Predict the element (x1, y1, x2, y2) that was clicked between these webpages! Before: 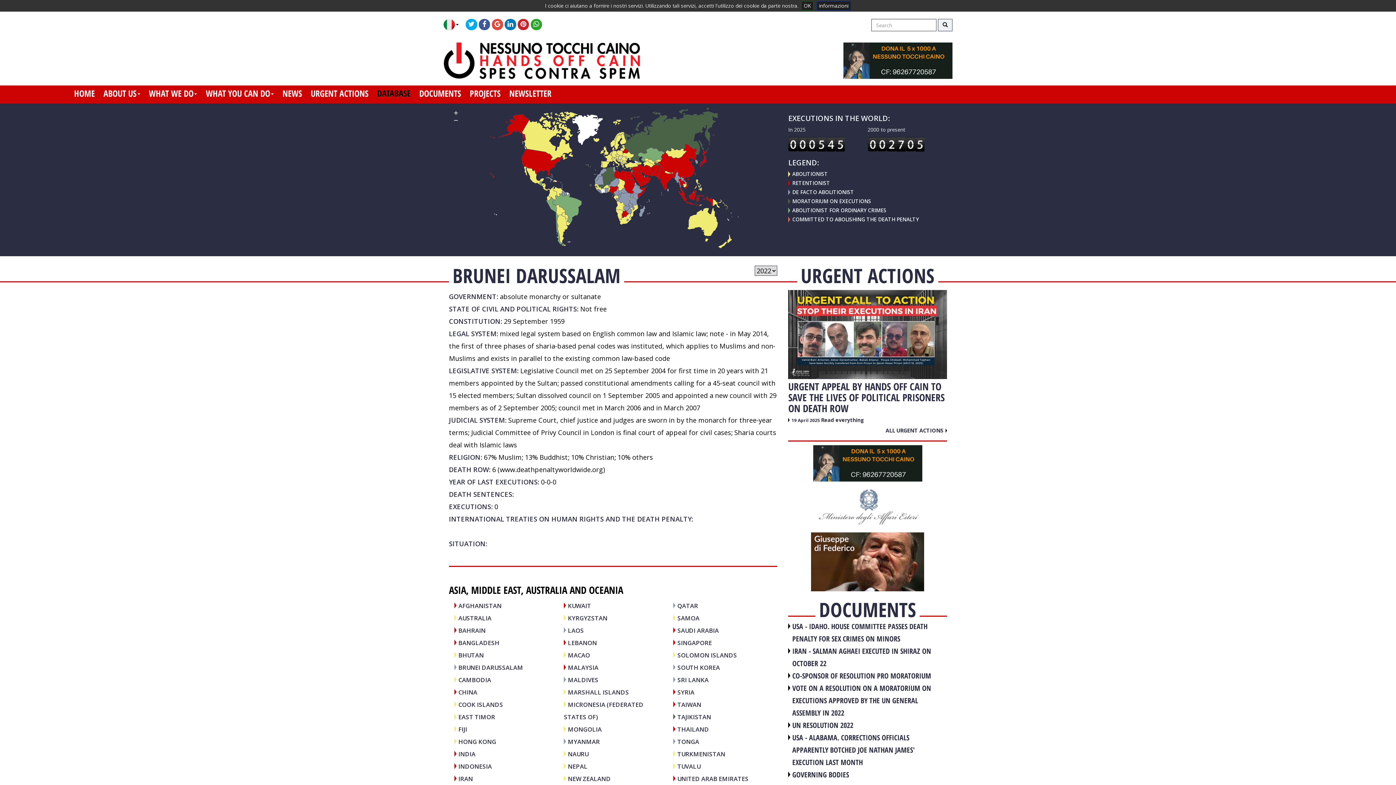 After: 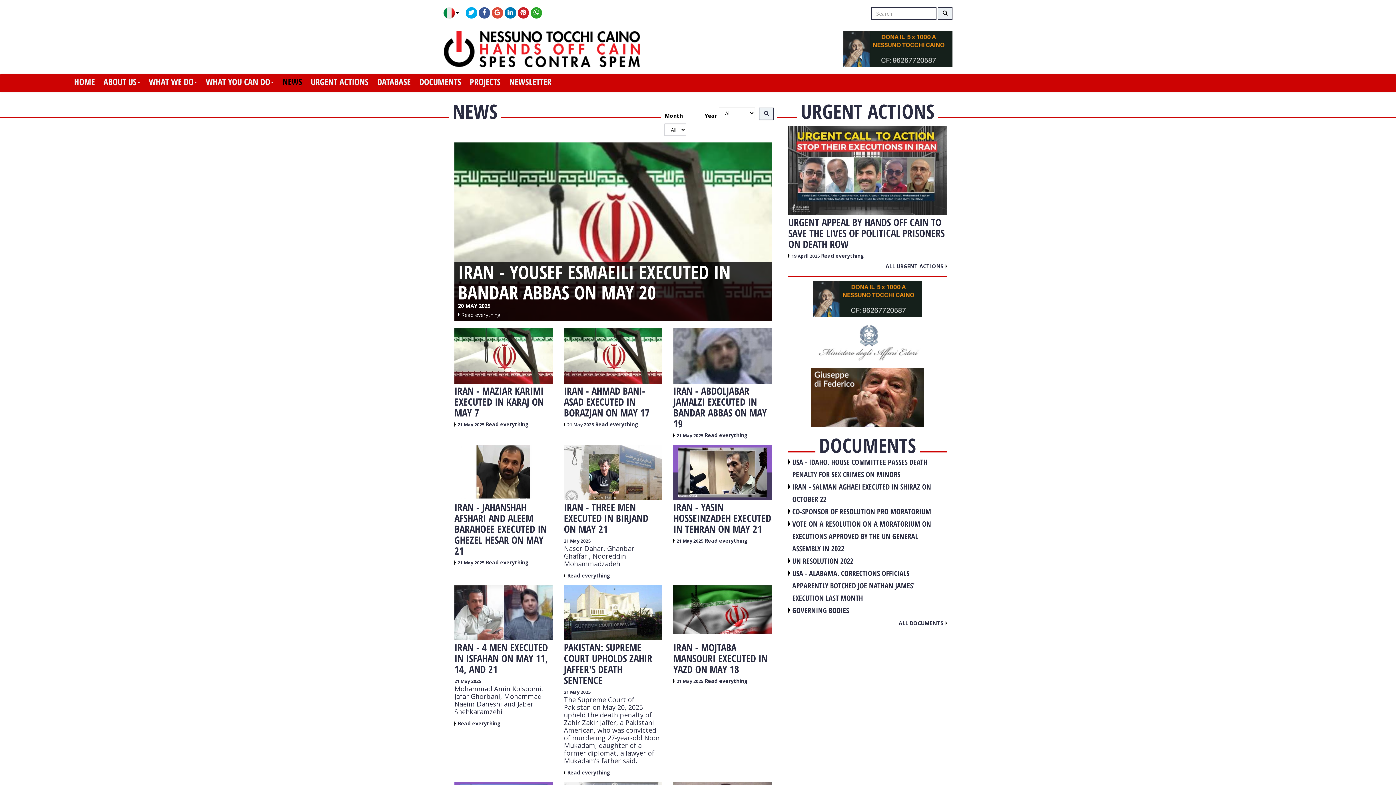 Action: label: NEWS bbox: (278, 85, 306, 101)